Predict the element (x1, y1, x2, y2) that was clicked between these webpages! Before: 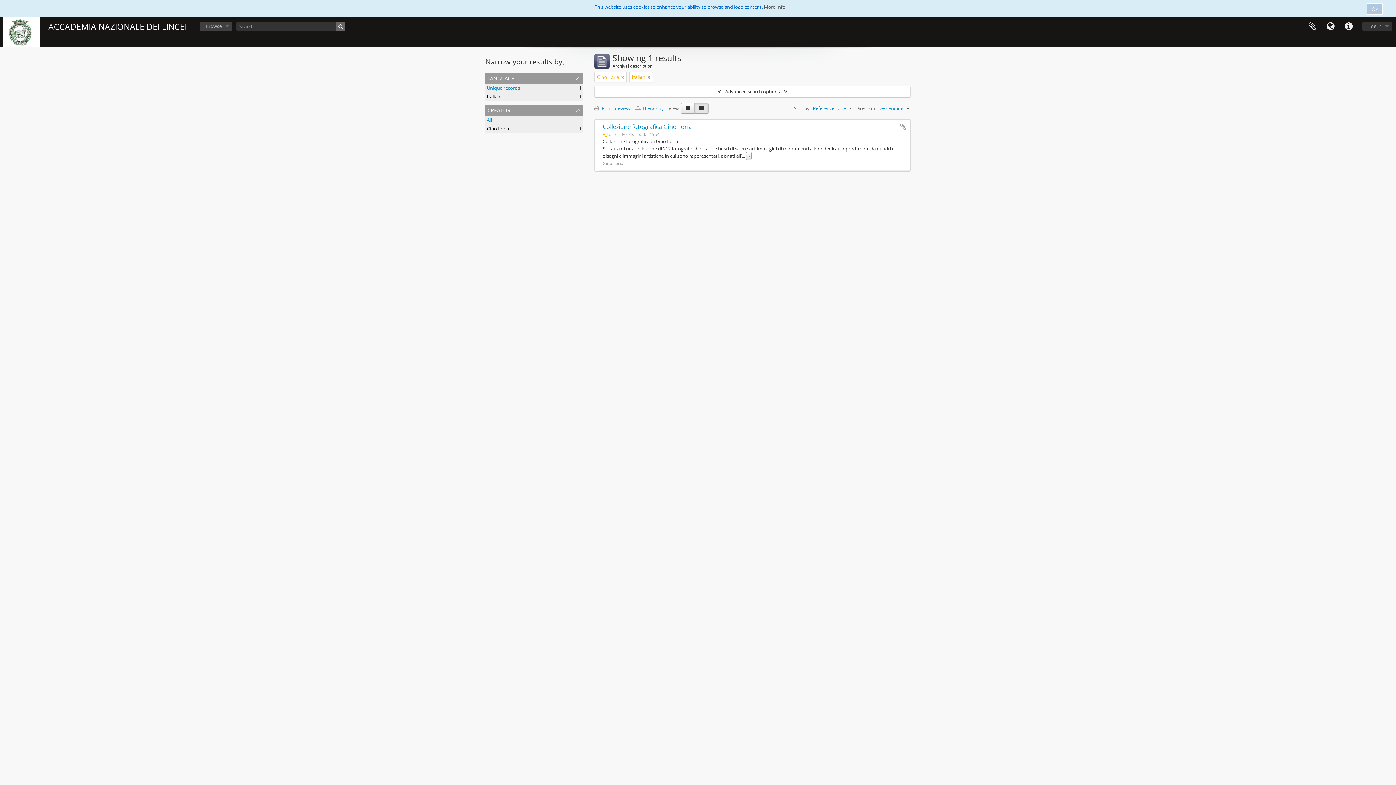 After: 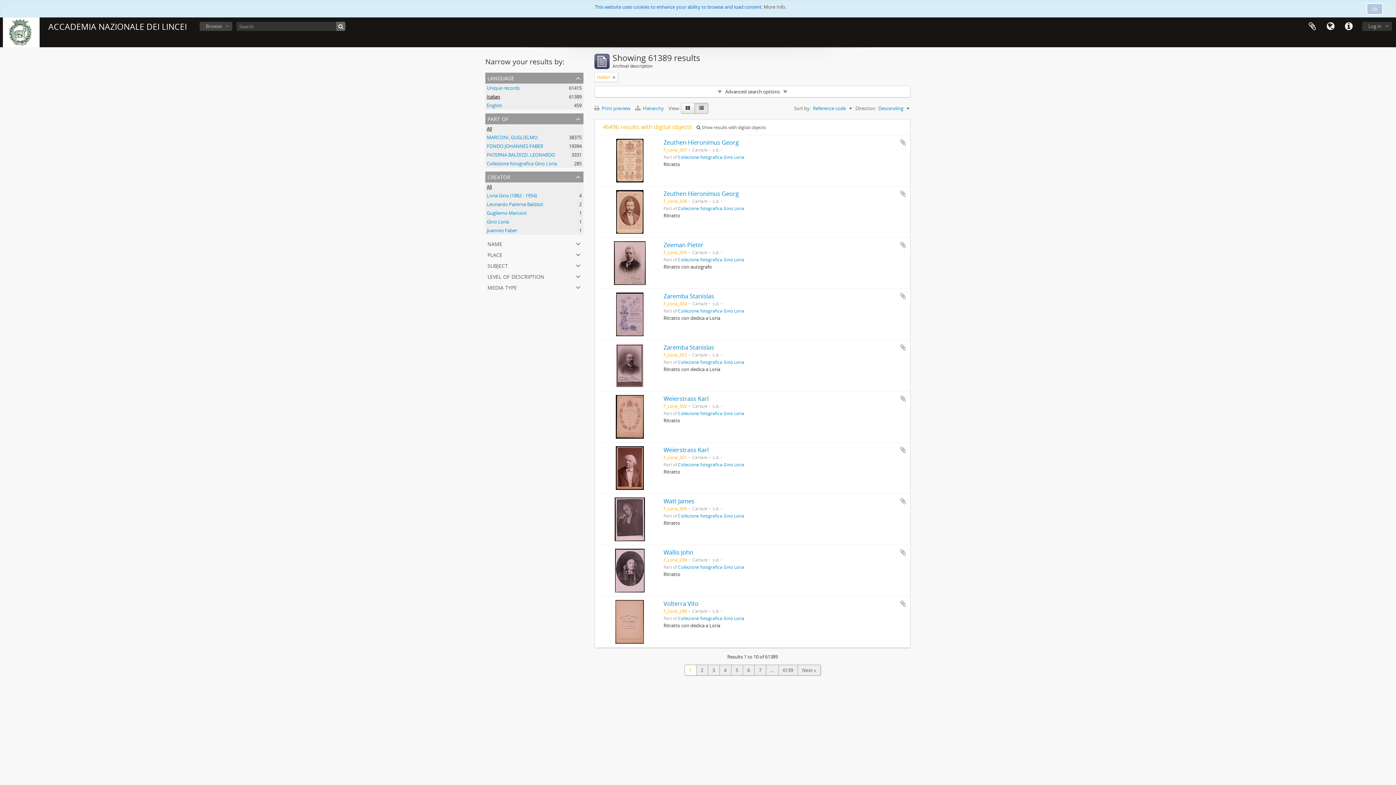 Action: bbox: (621, 73, 624, 80)